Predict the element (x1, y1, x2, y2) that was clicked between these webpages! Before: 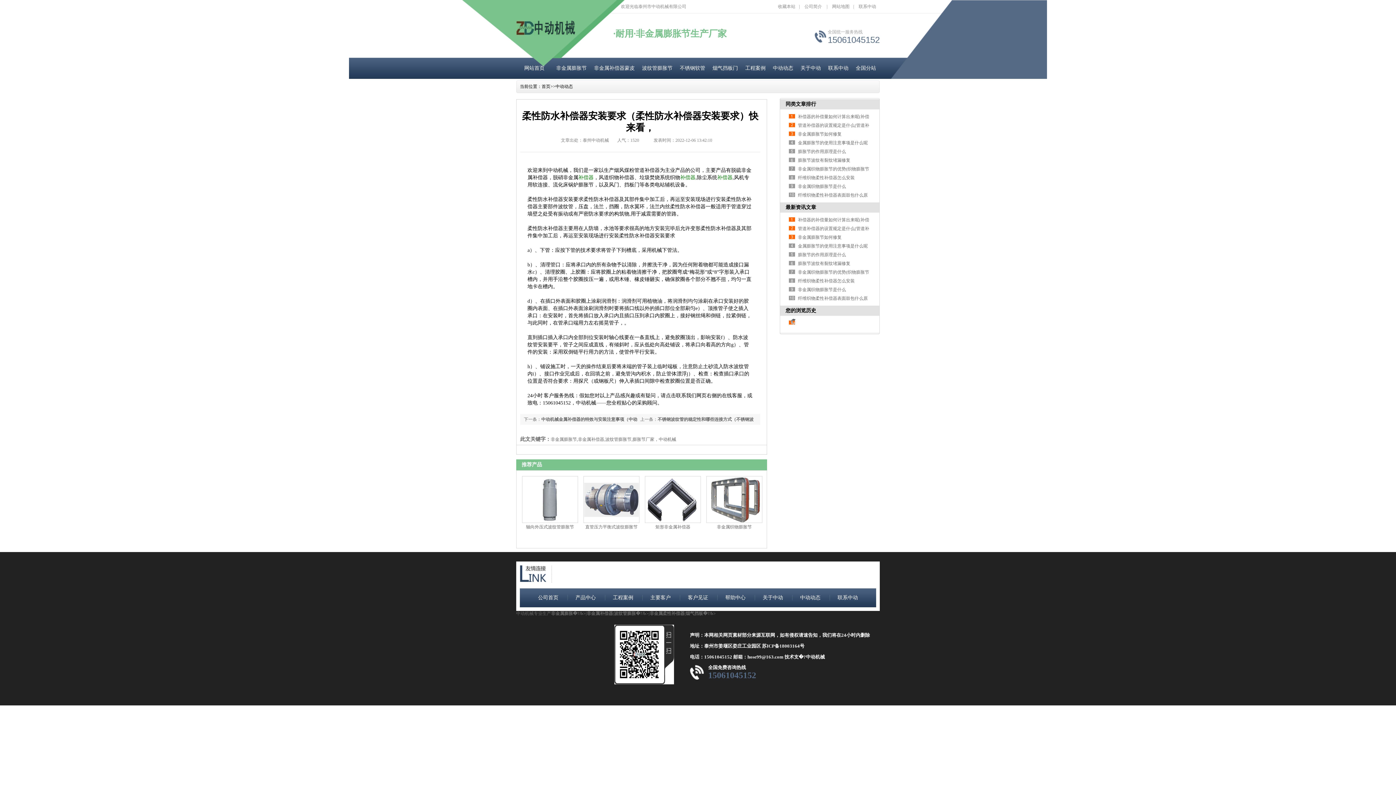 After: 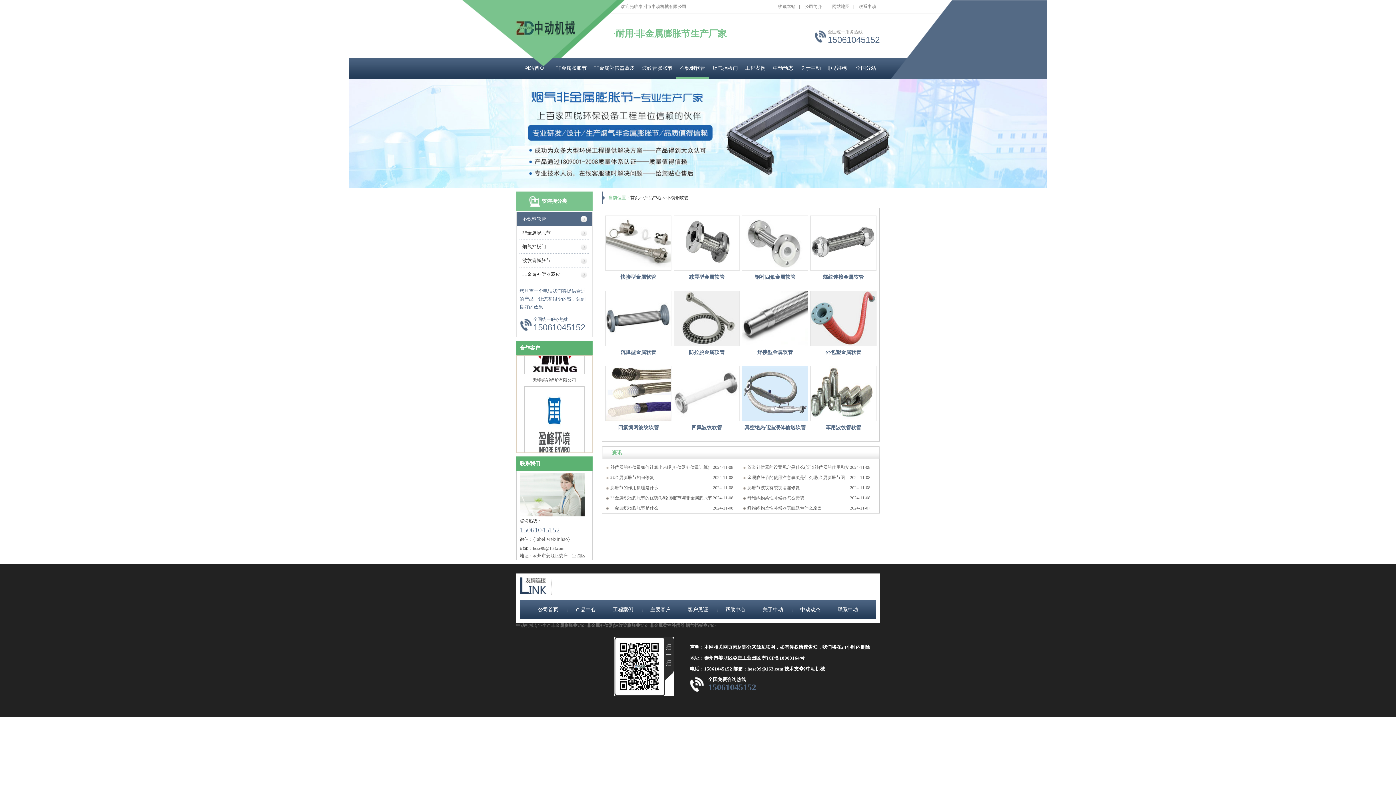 Action: label: 不锈钢软管 bbox: (676, 57, 709, 78)